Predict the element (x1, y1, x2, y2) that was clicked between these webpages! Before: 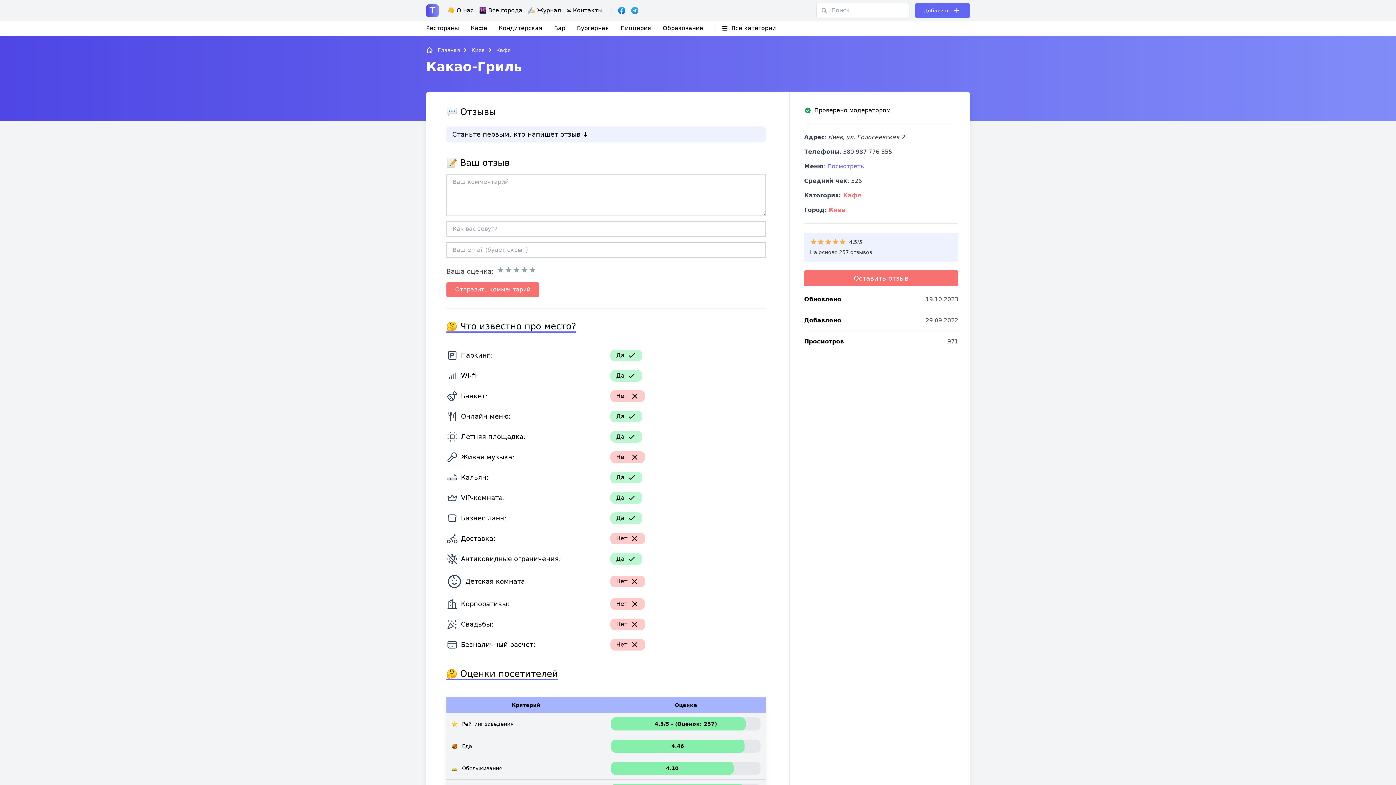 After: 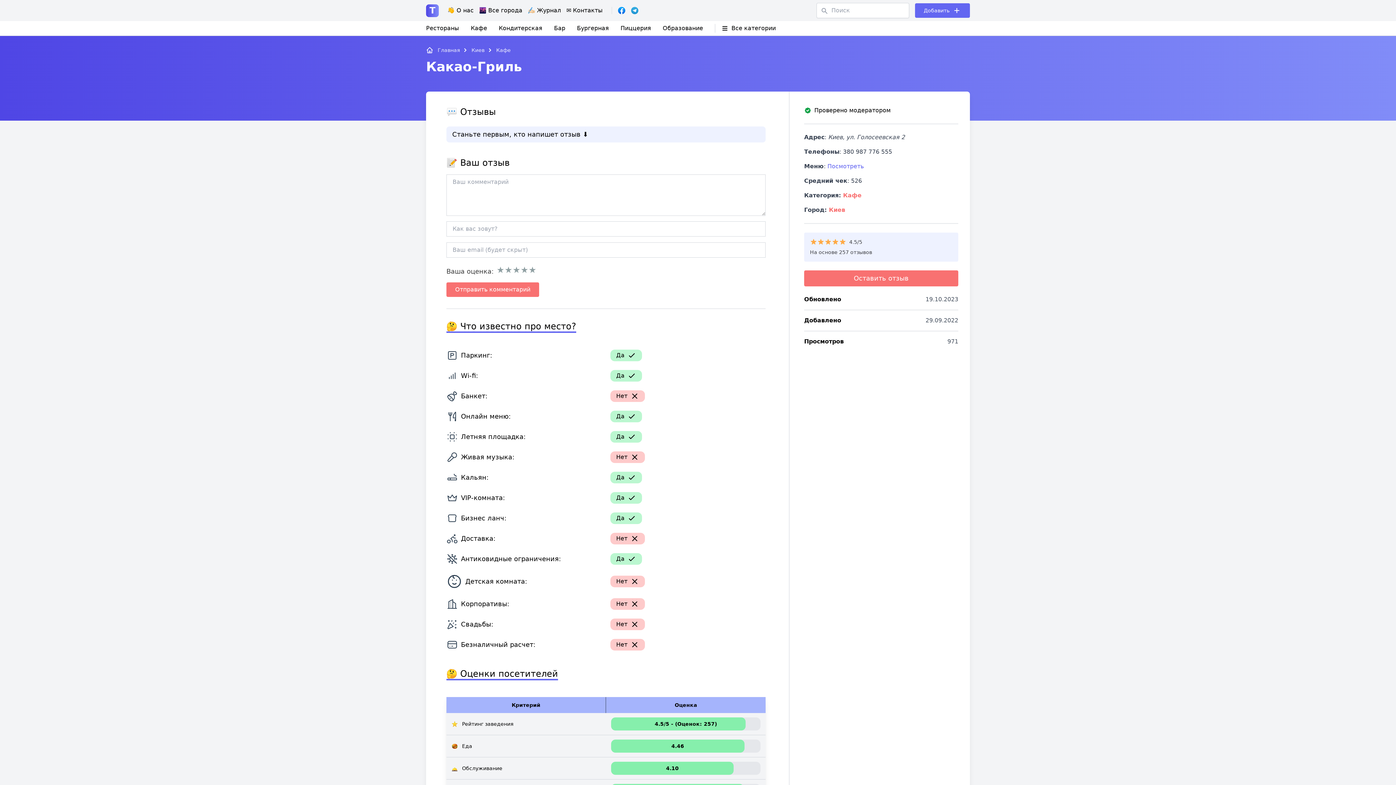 Action: label: Посмотреть bbox: (827, 162, 864, 169)